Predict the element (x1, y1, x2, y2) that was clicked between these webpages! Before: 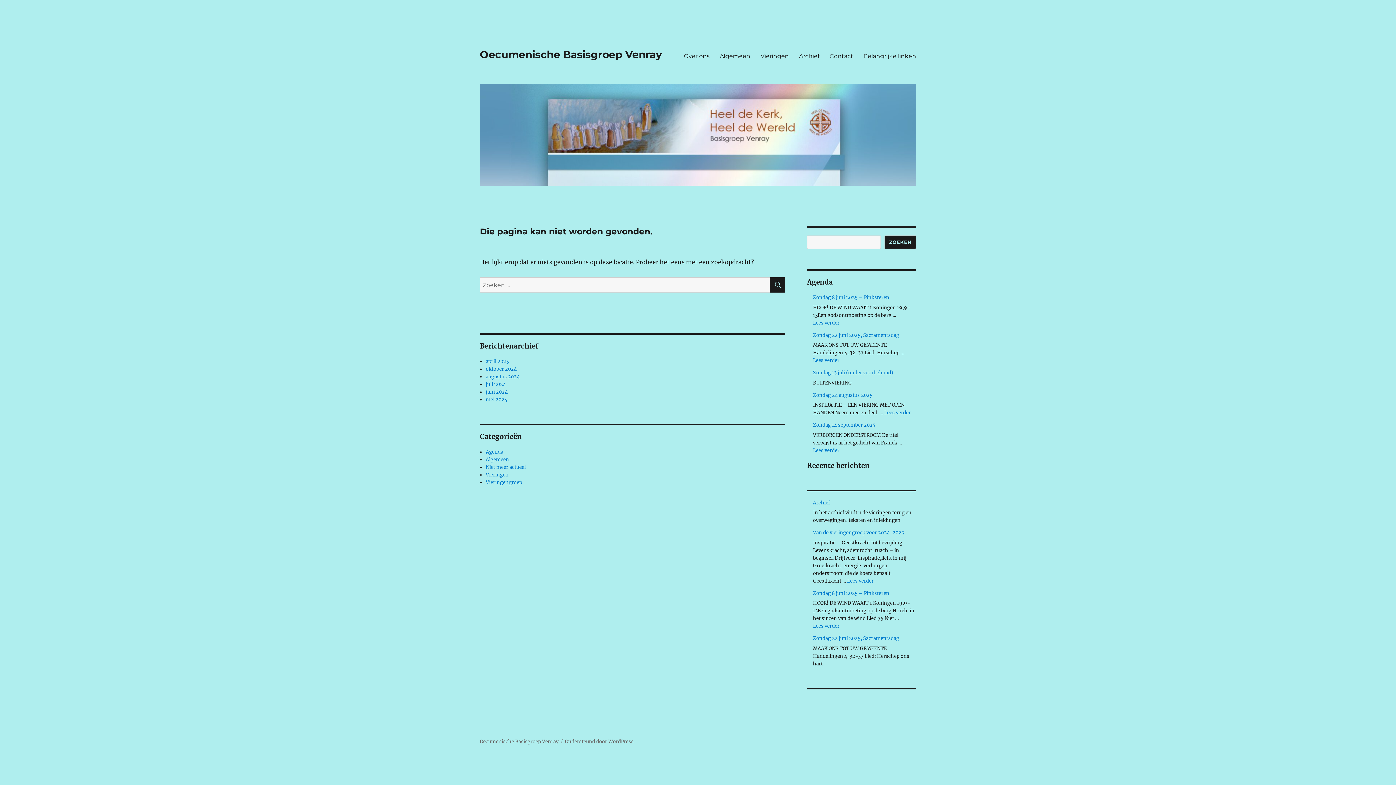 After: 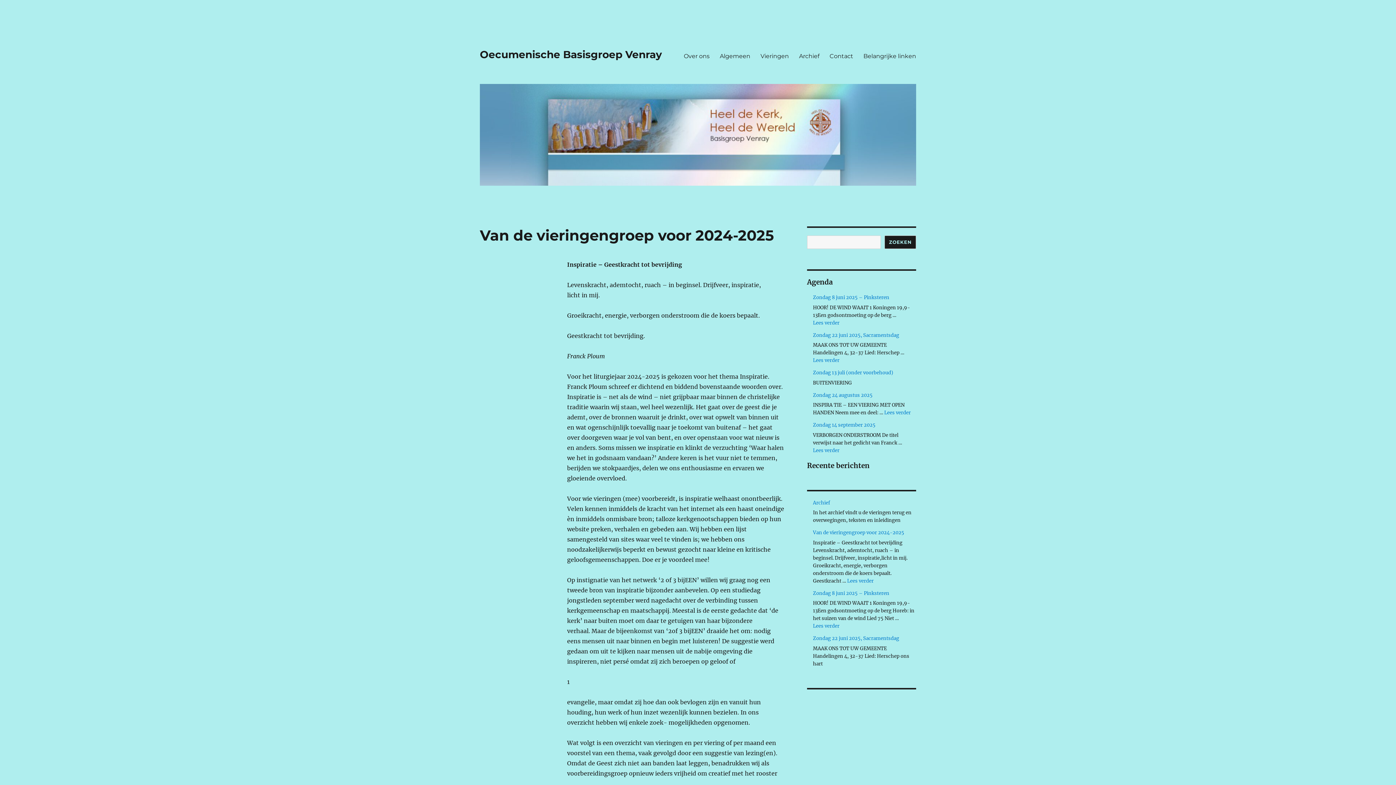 Action: label: Van de vieringengroep voor 2024-2025 bbox: (813, 529, 904, 536)